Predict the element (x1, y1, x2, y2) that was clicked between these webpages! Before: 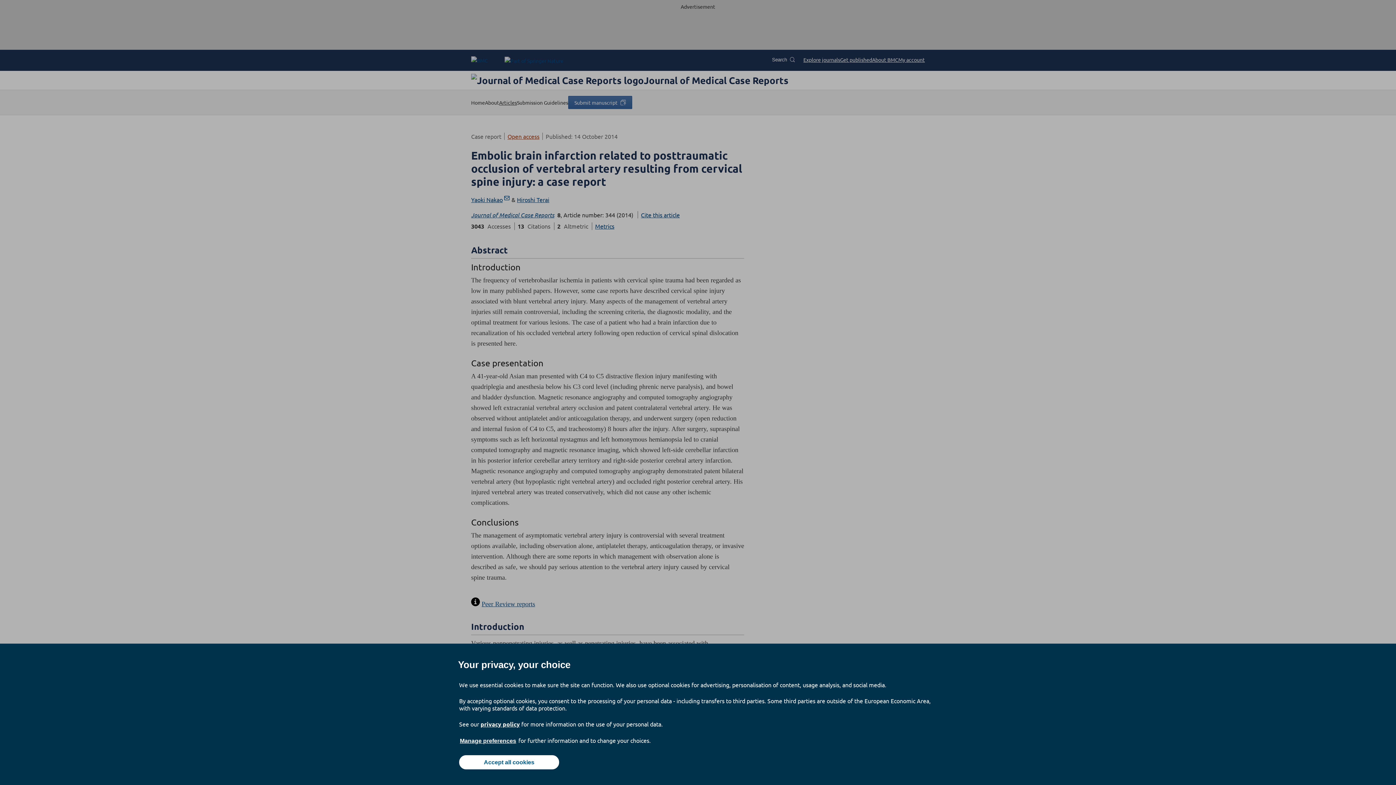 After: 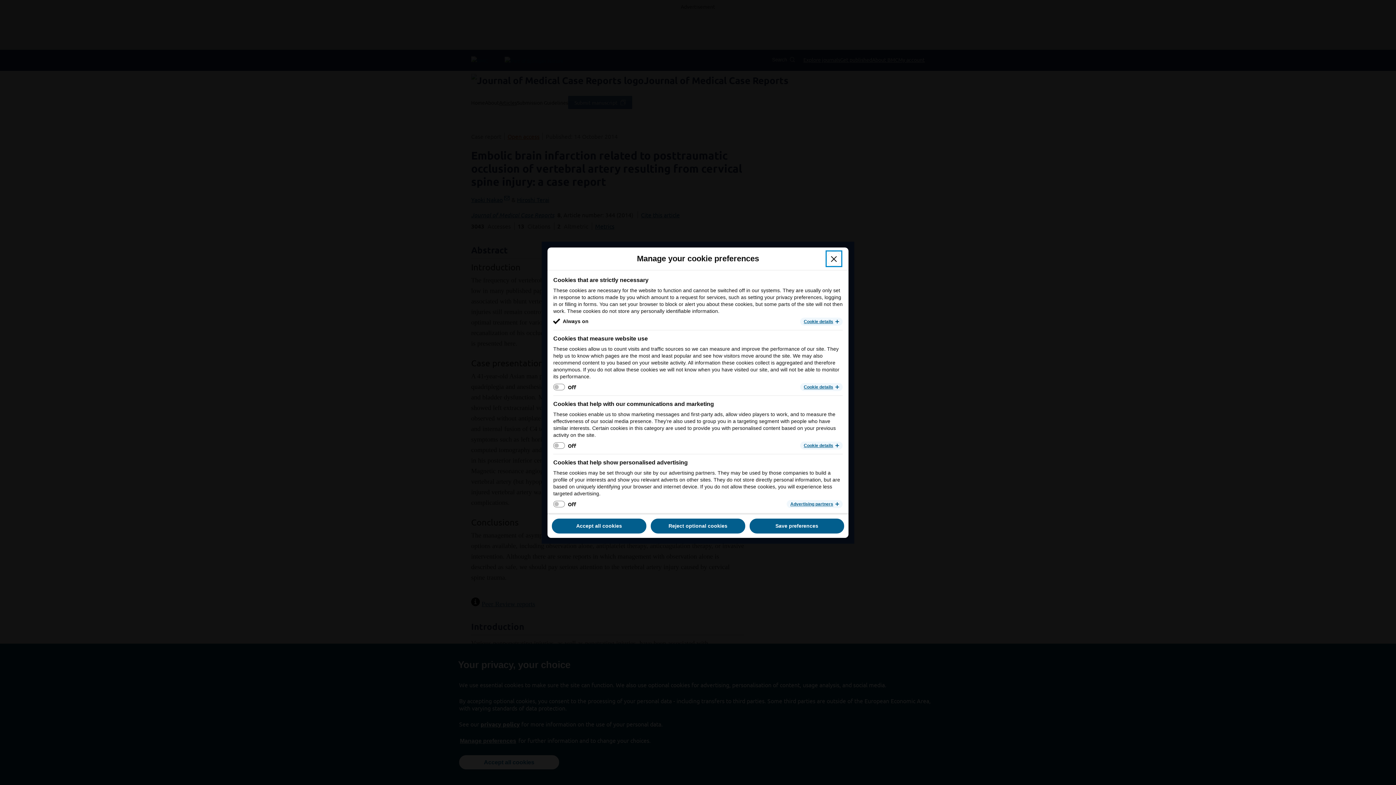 Action: label: Manage preferences bbox: (459, 737, 517, 745)